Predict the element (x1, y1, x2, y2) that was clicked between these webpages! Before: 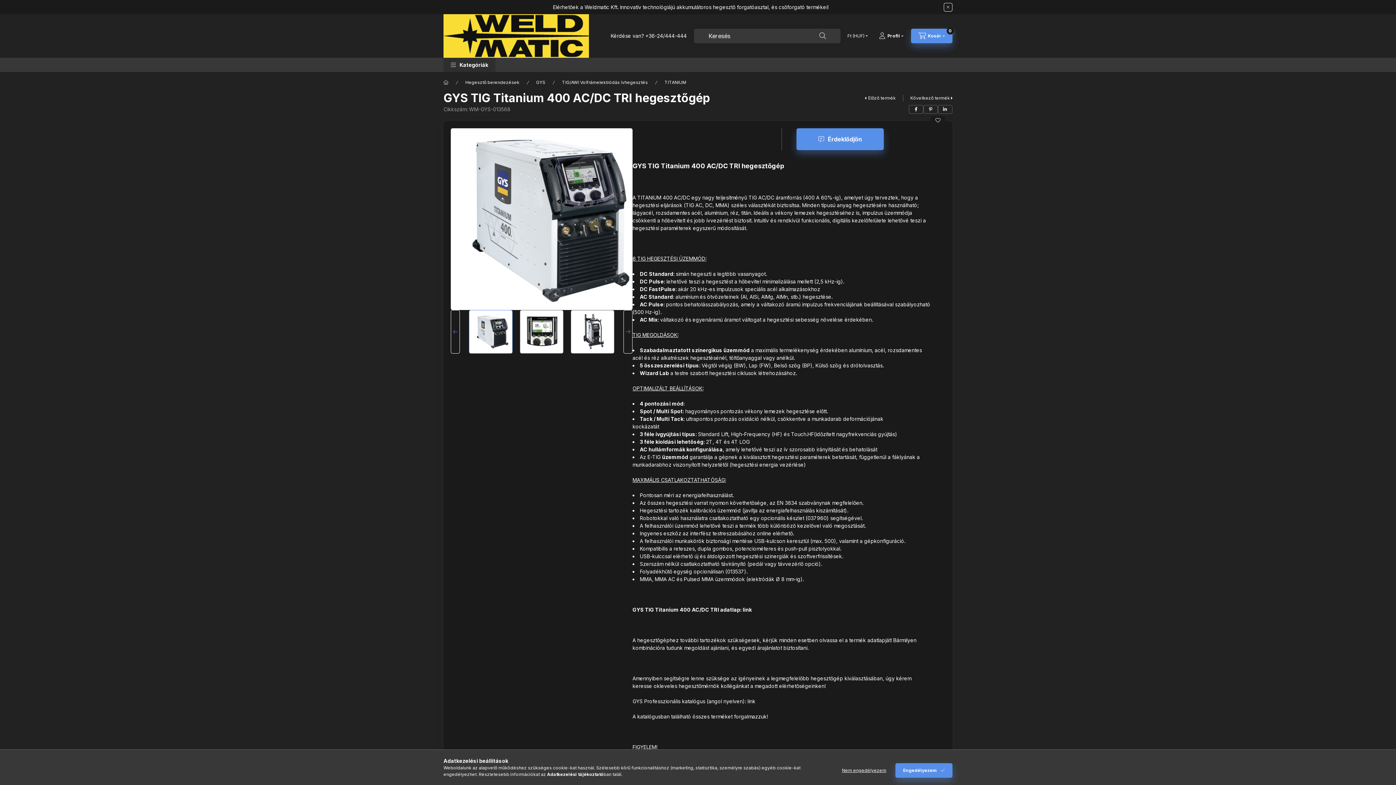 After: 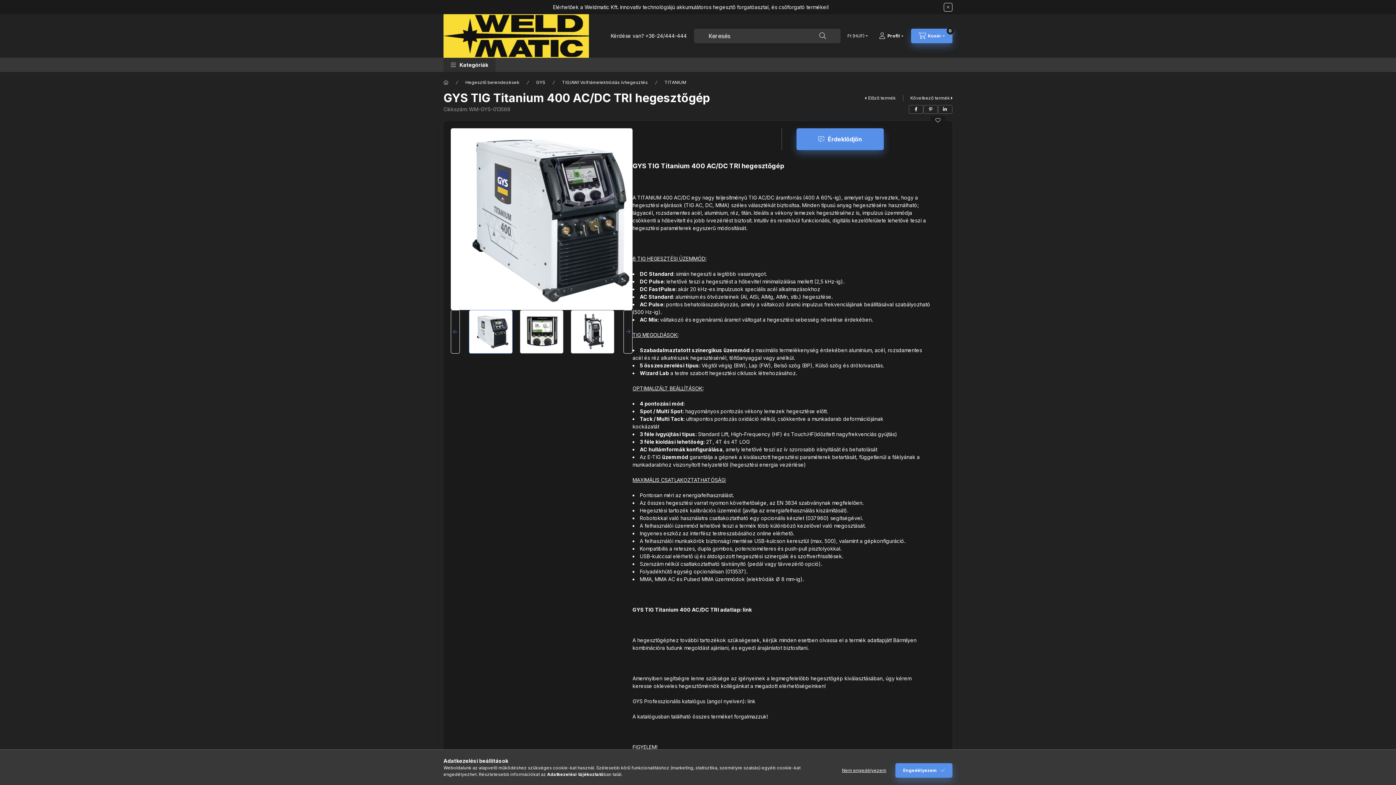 Action: bbox: (747, 698, 755, 704) label: link